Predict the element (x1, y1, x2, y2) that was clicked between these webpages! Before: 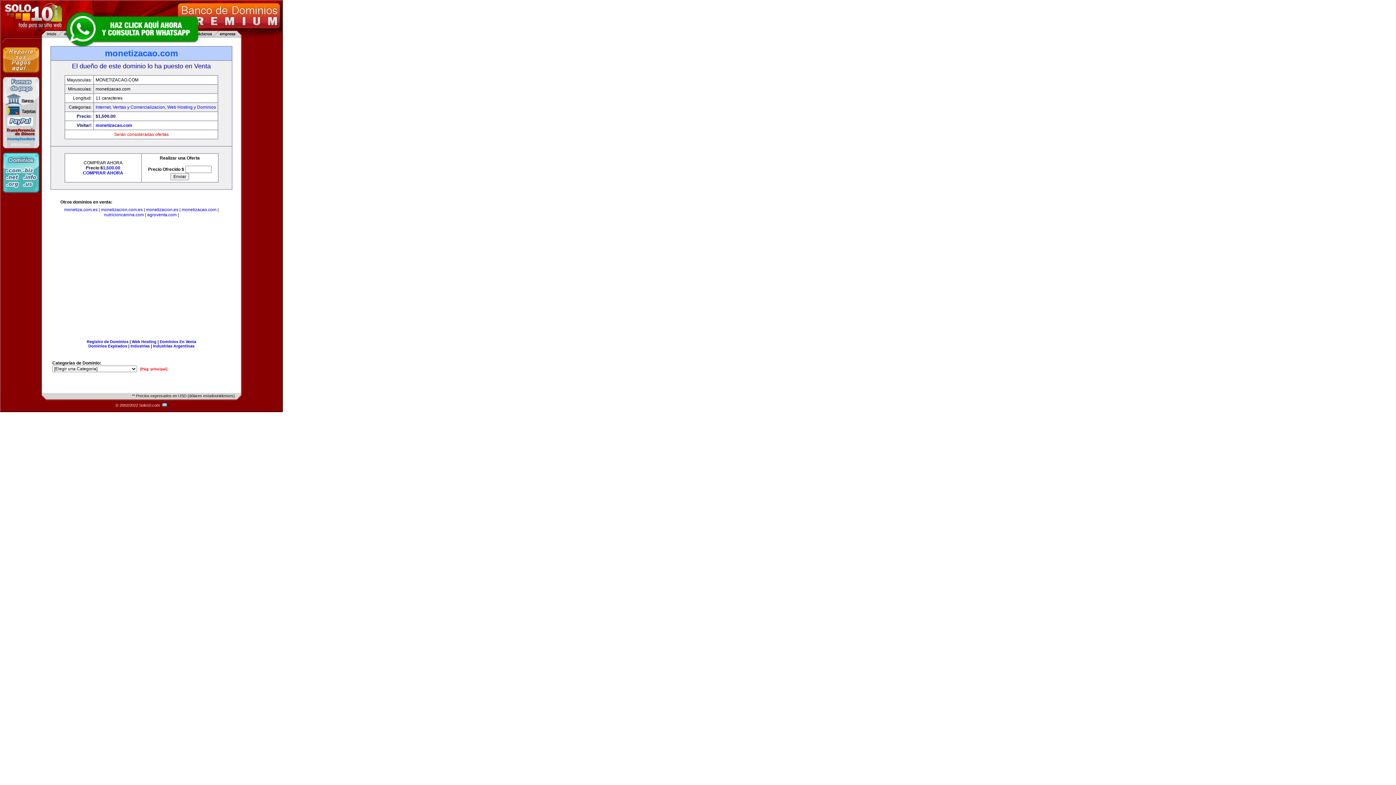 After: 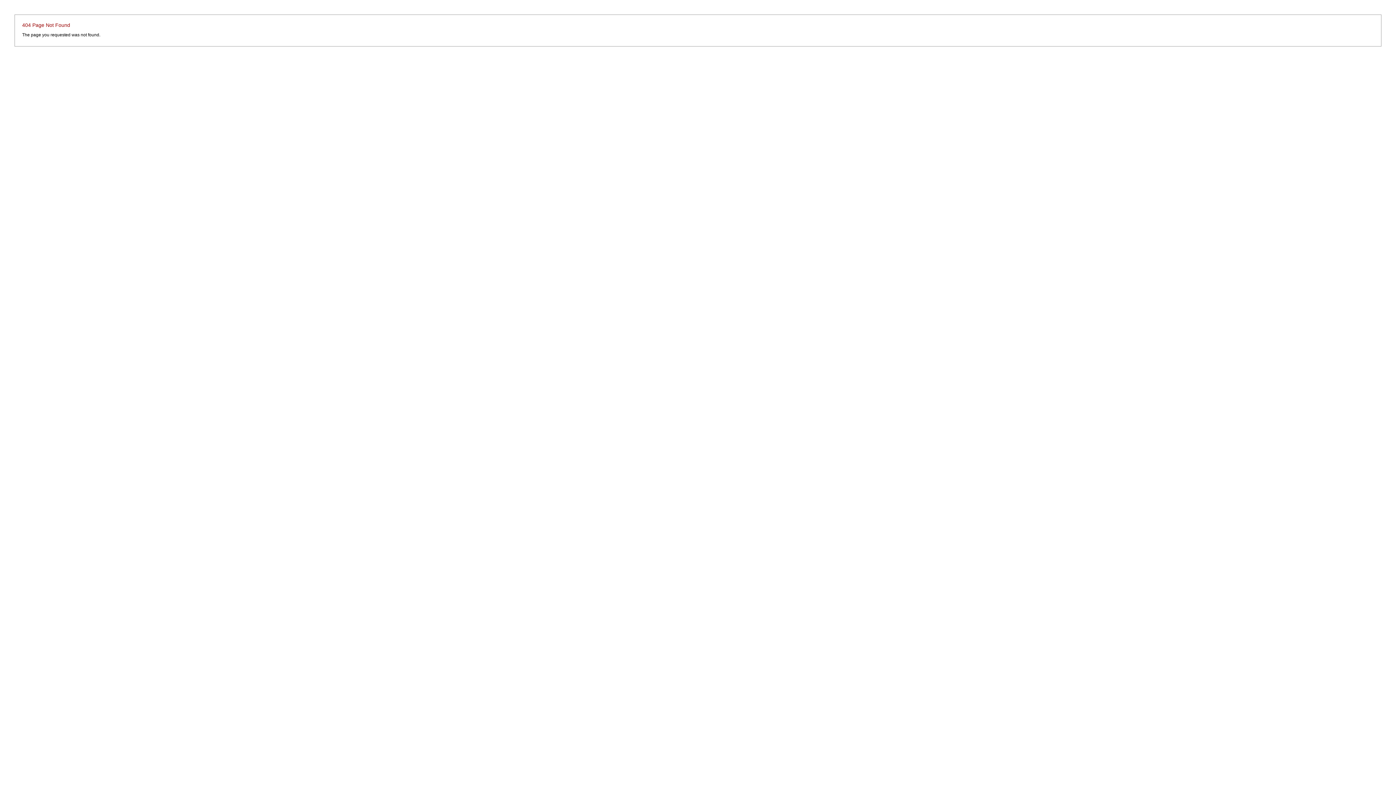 Action: label: Dominios Expirados bbox: (88, 344, 127, 348)